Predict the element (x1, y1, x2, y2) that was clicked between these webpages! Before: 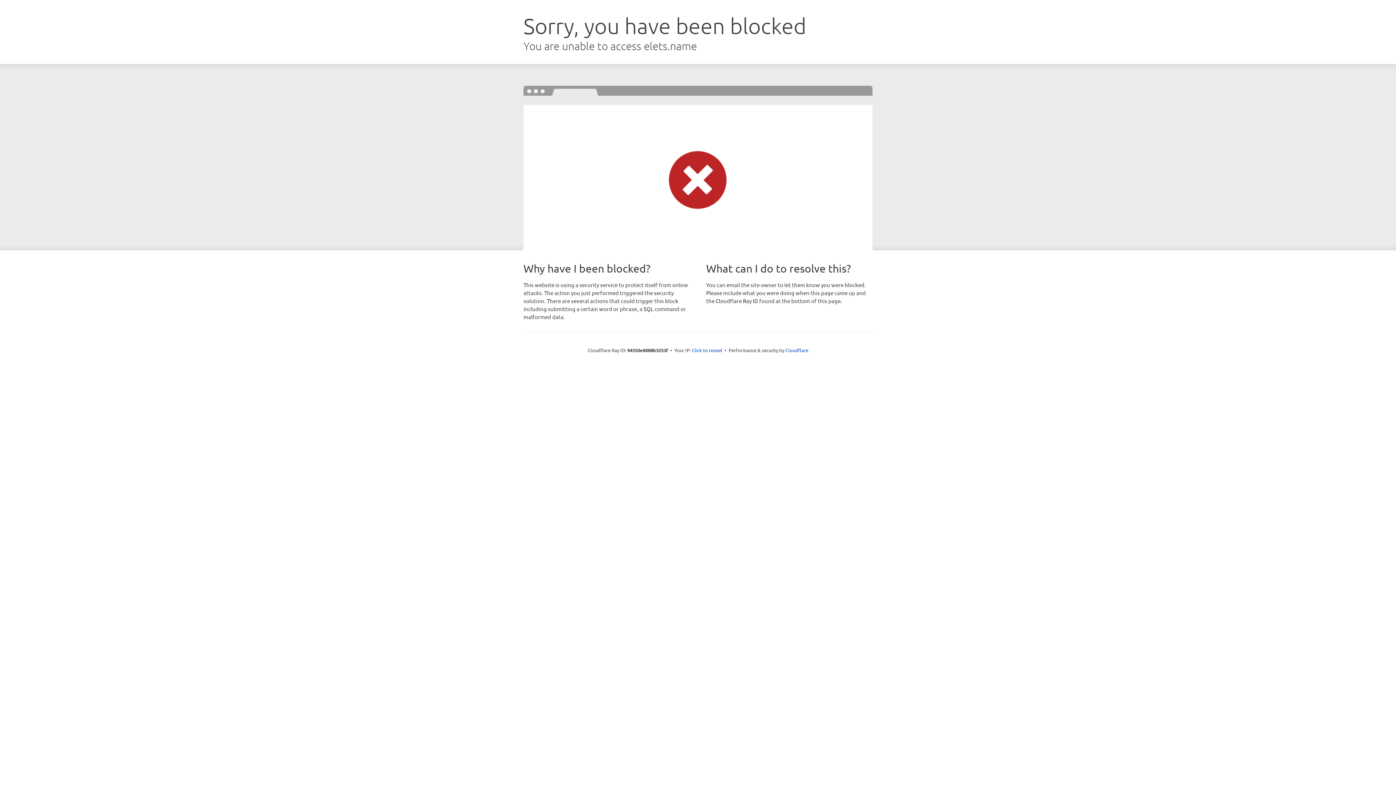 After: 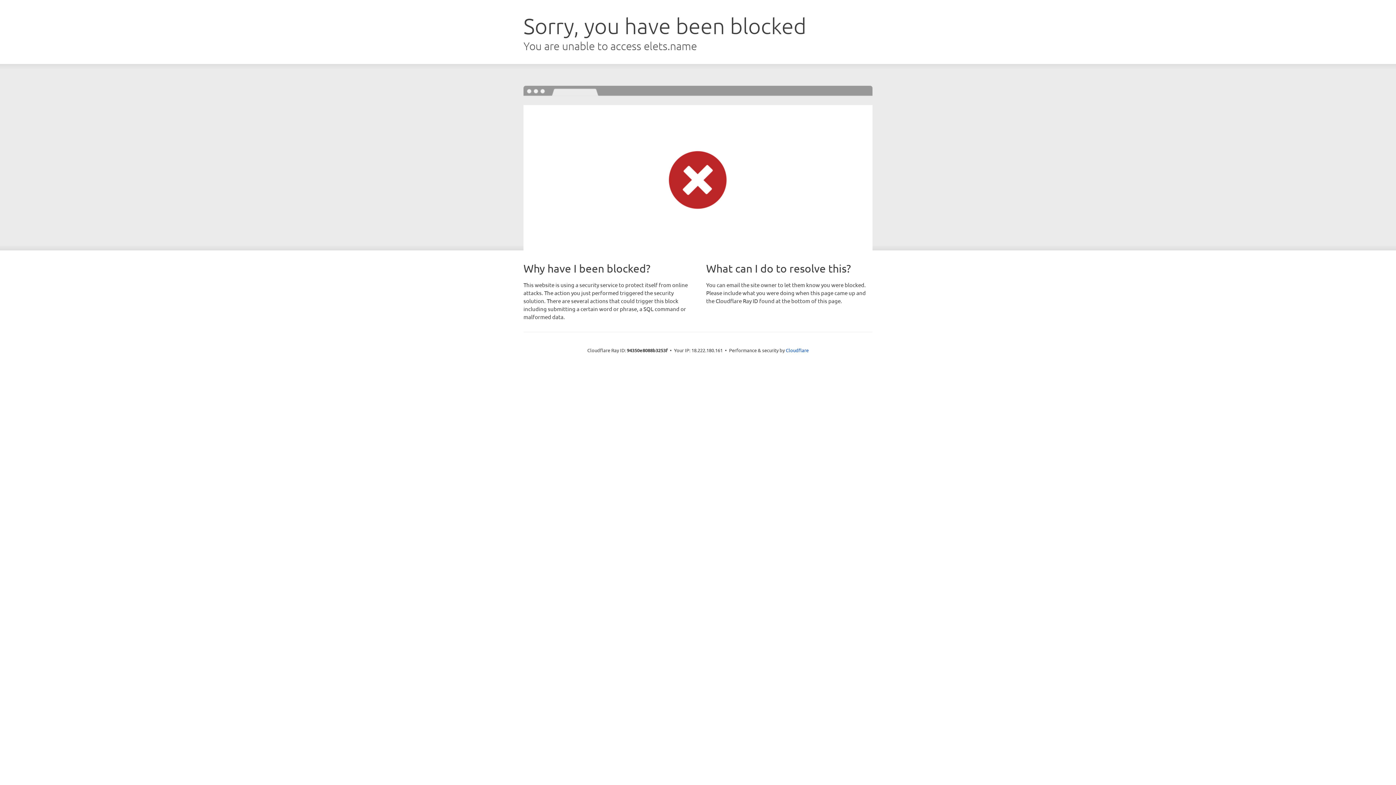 Action: label: Click to reveal bbox: (692, 346, 722, 353)